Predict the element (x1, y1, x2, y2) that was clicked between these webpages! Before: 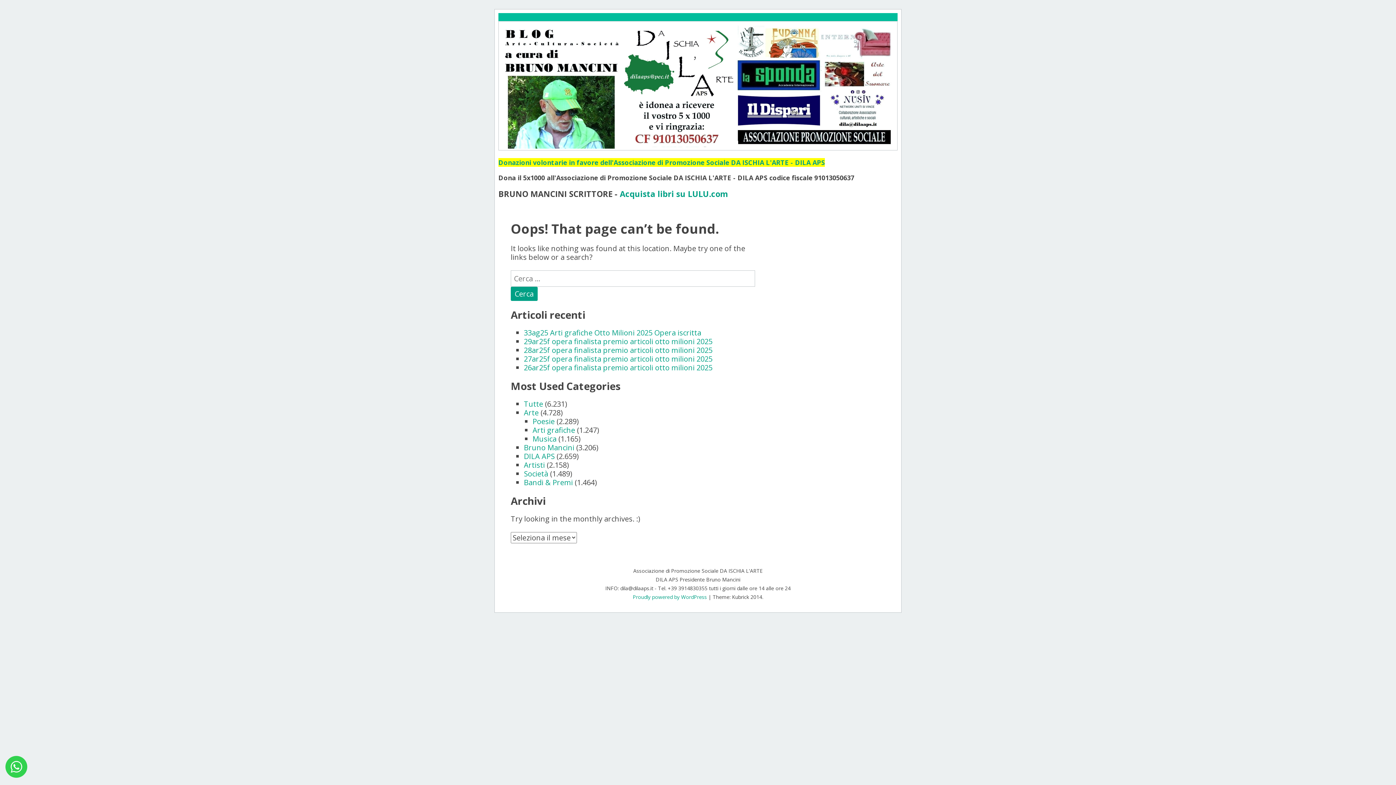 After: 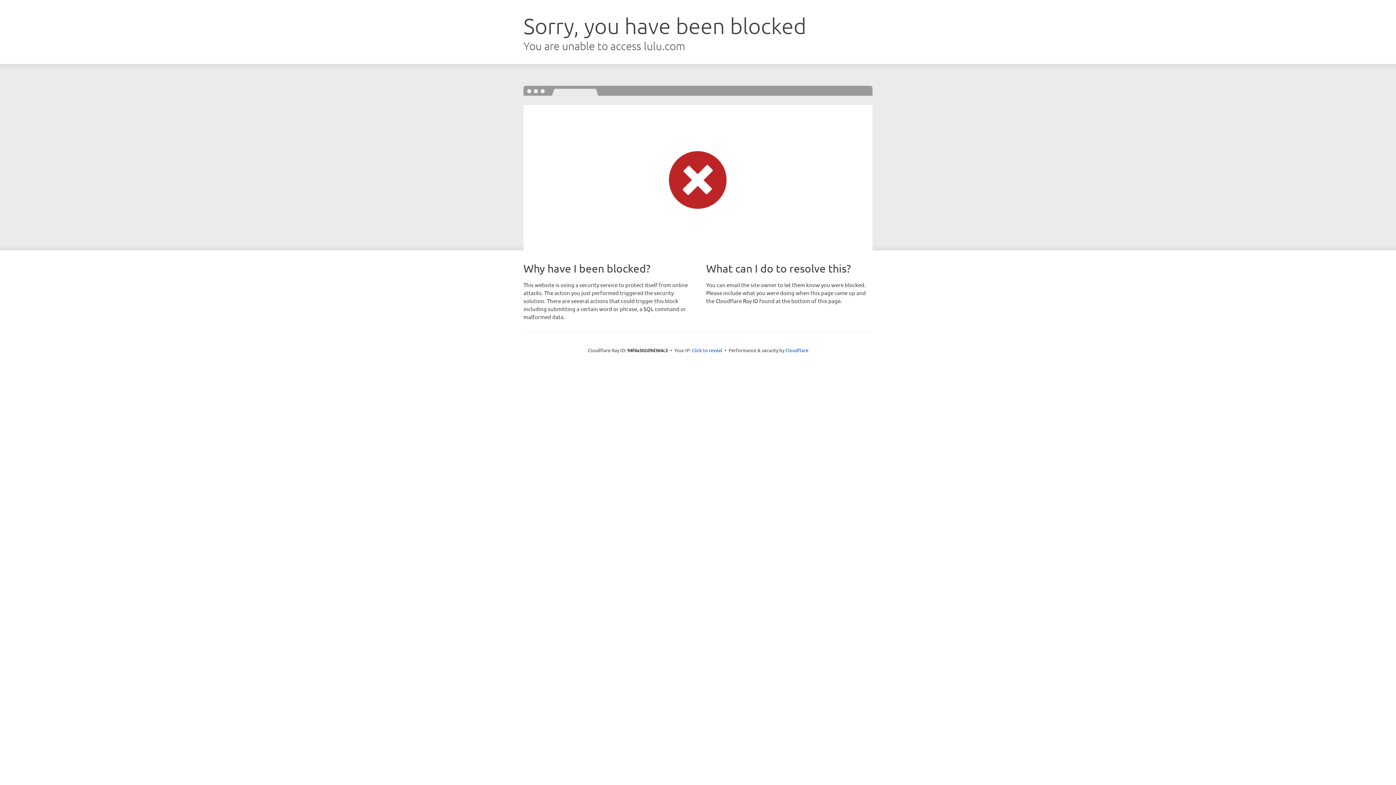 Action: label: Acquista libri su LULU.com bbox: (620, 188, 728, 199)